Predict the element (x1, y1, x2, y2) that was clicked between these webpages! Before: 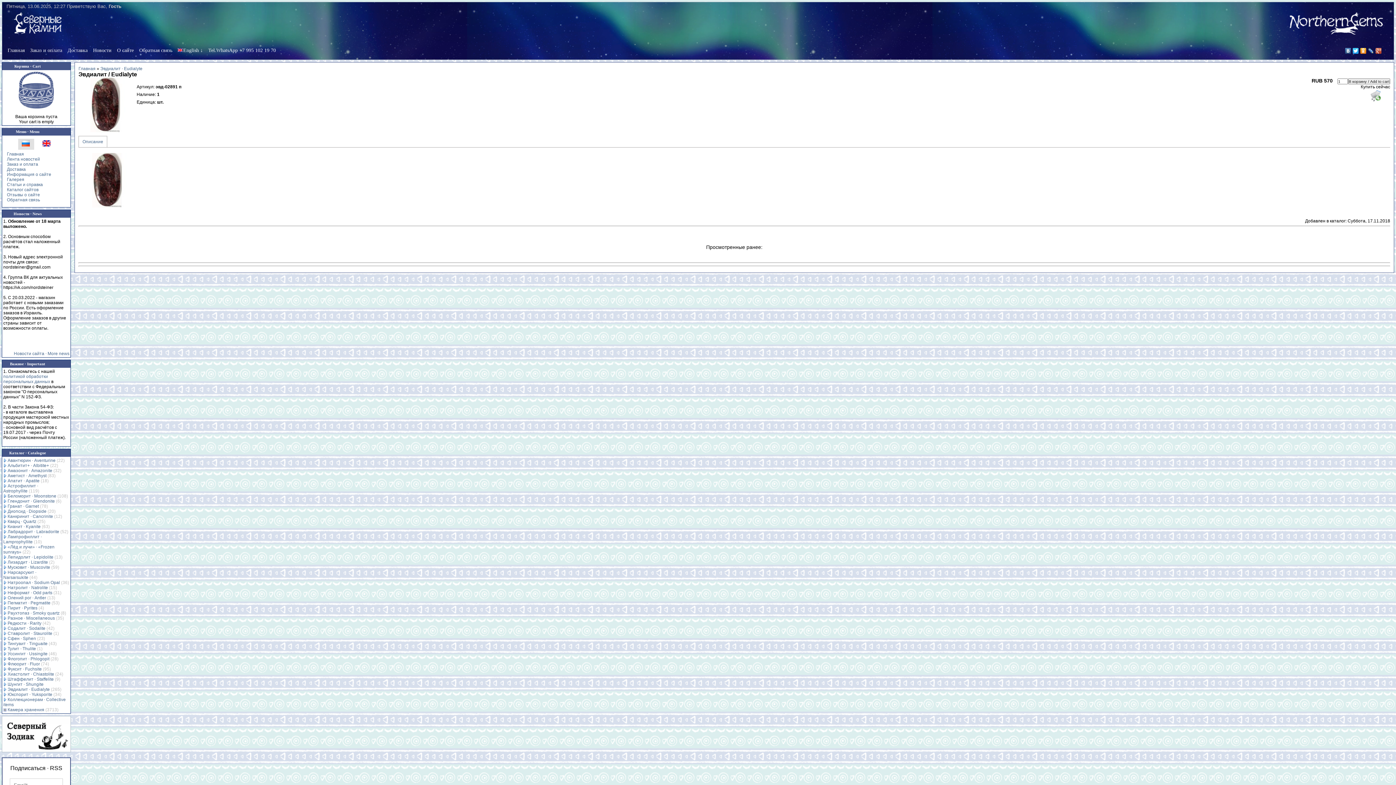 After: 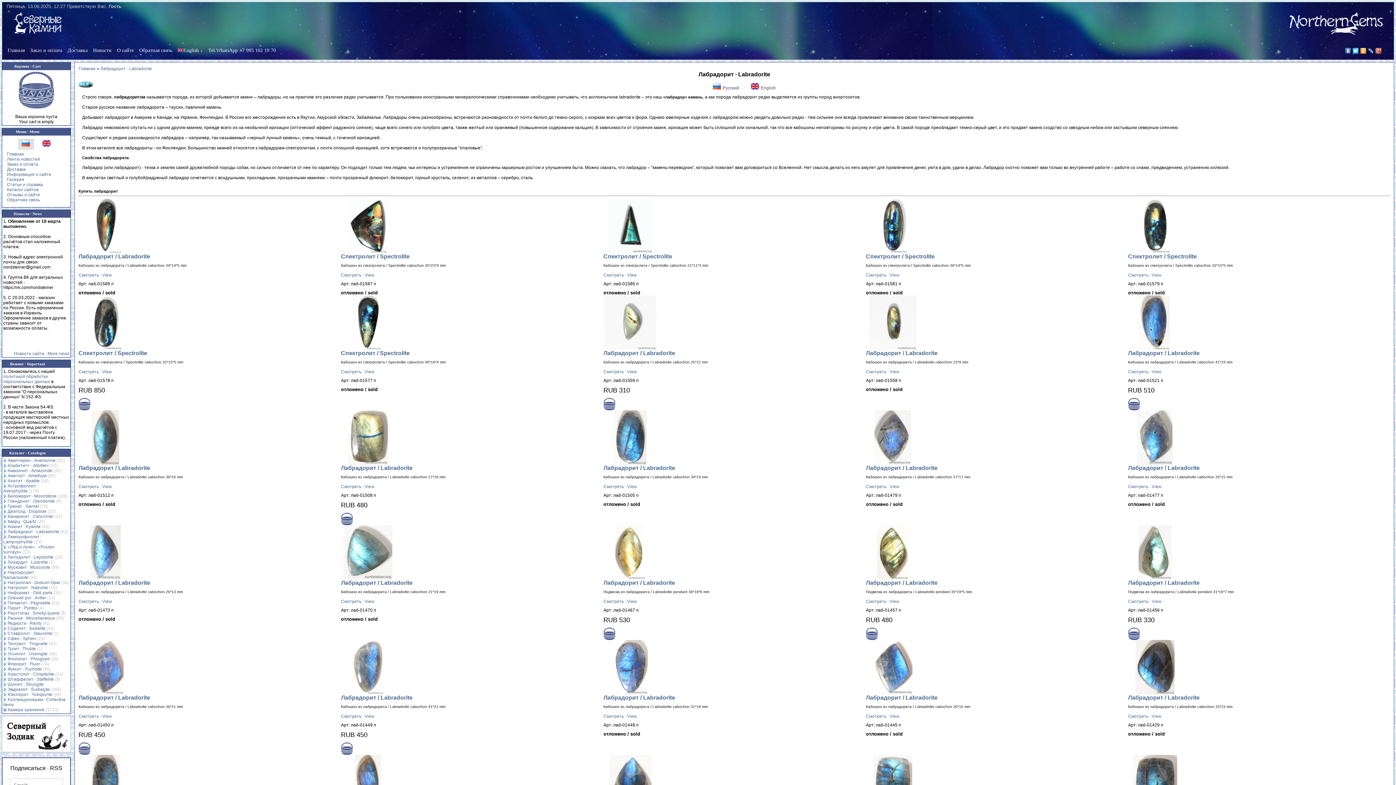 Action: label: Лабрадорит · Labradorite bbox: (7, 529, 59, 534)